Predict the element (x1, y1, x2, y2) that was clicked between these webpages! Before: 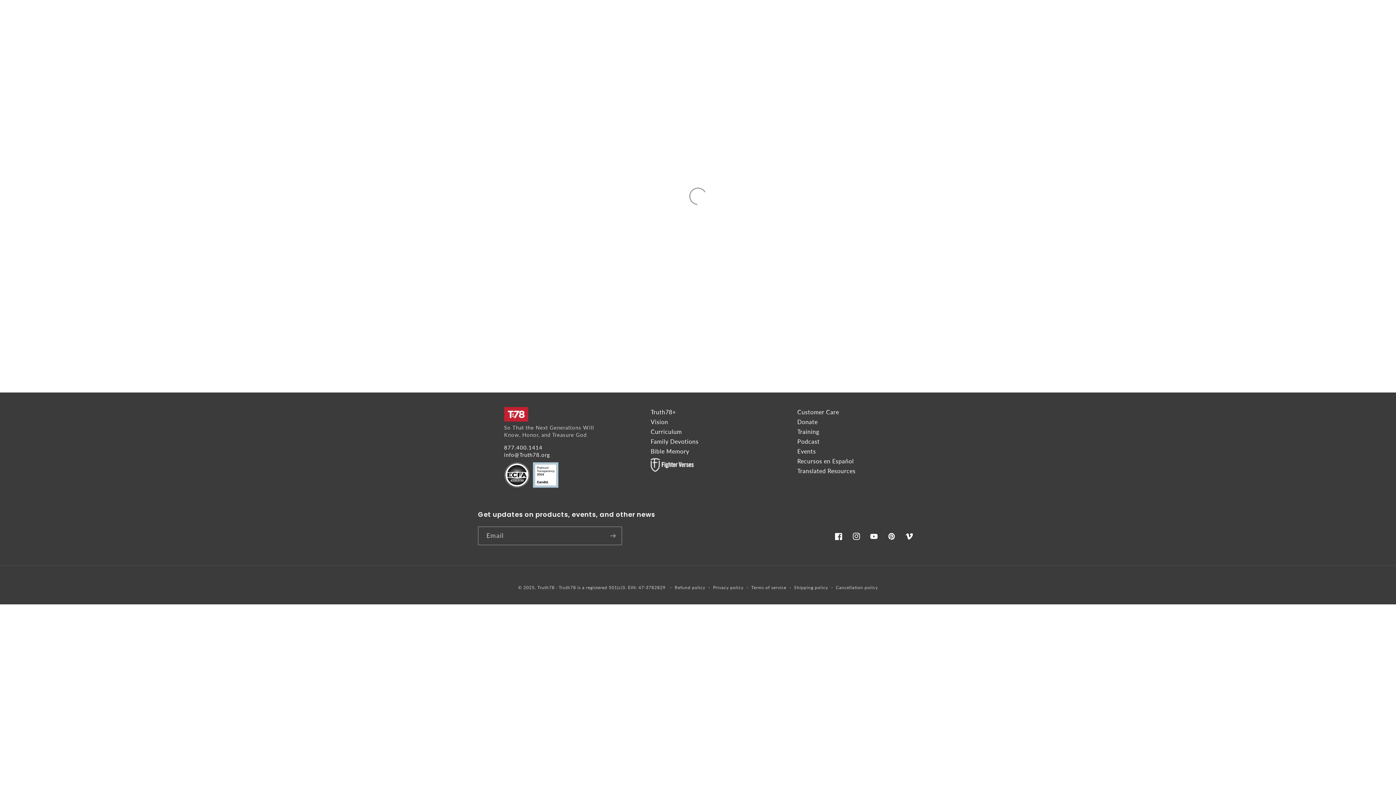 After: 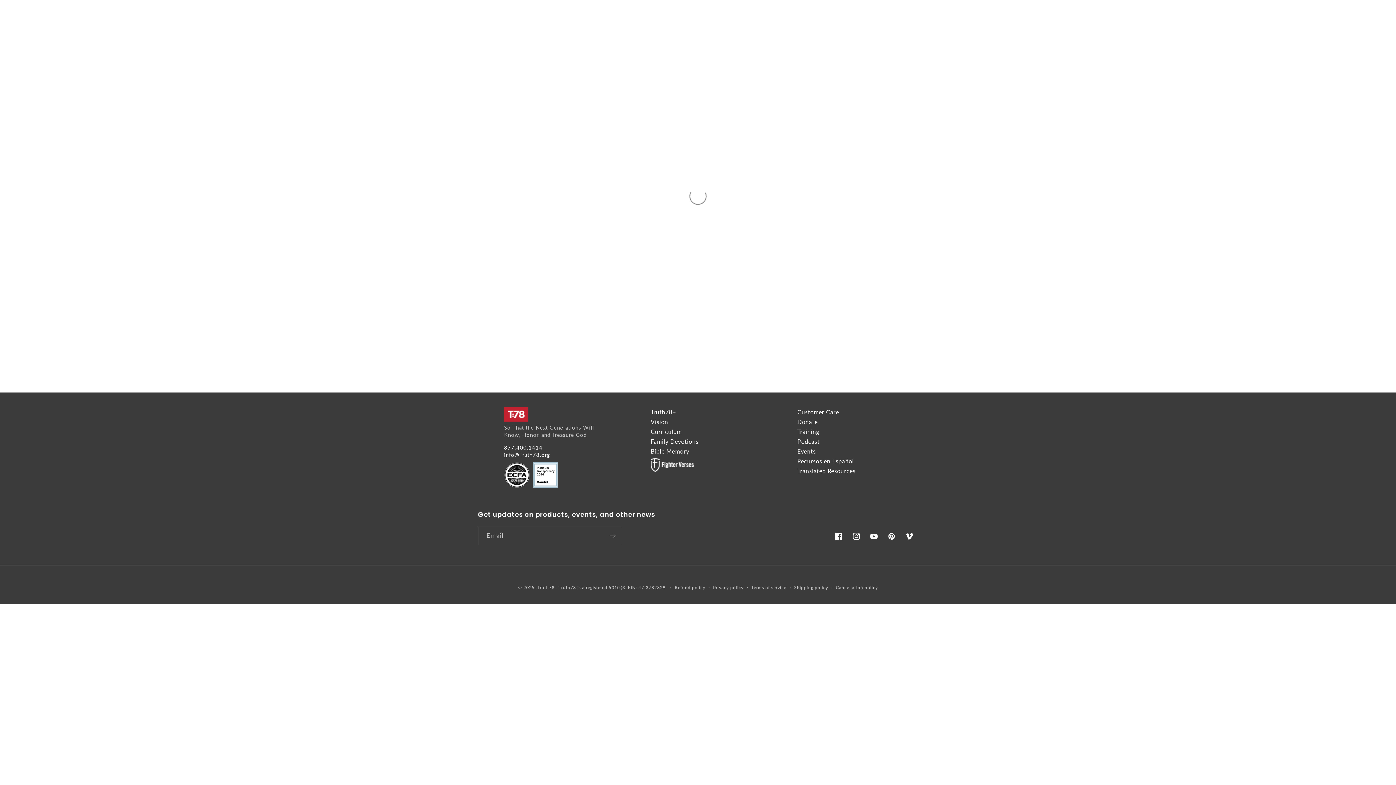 Action: label: Customer Care bbox: (797, 408, 839, 415)